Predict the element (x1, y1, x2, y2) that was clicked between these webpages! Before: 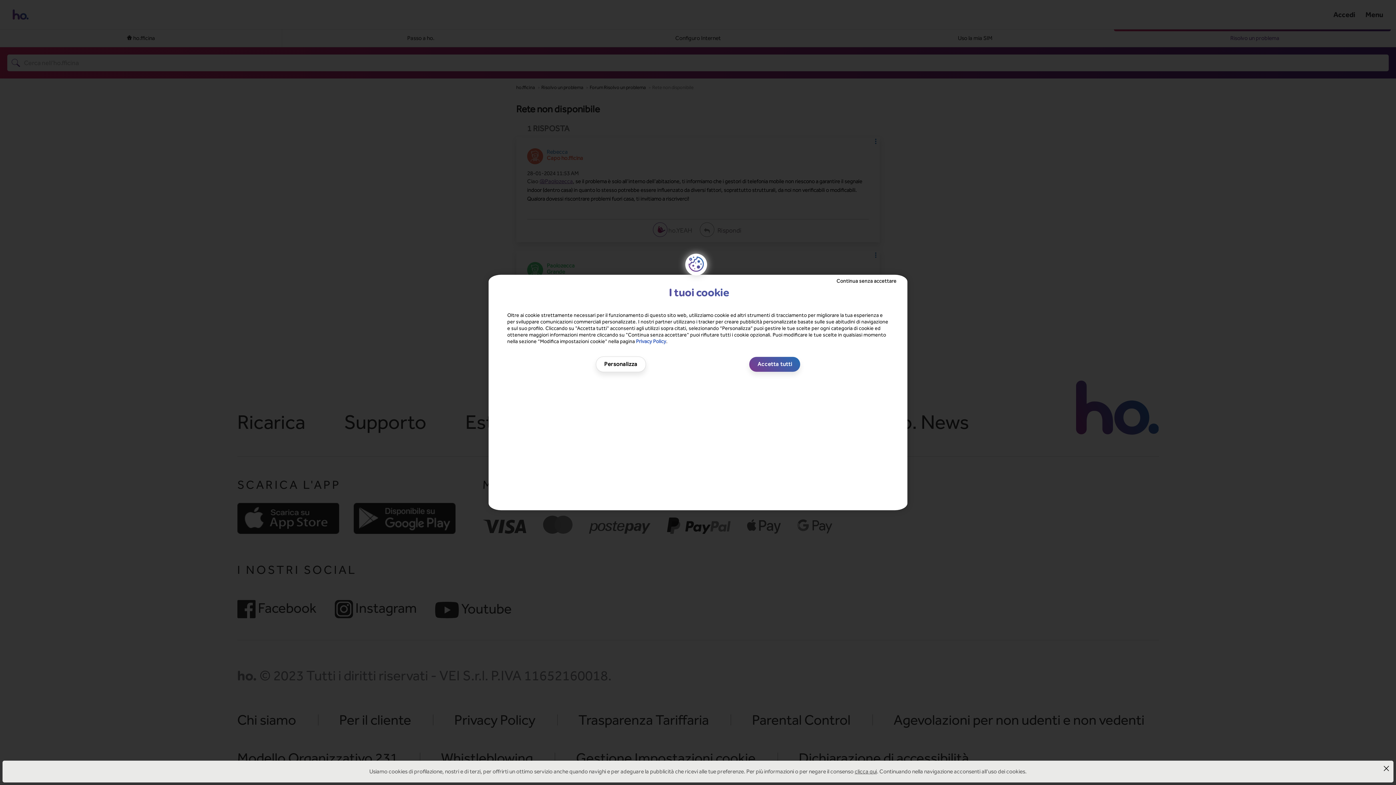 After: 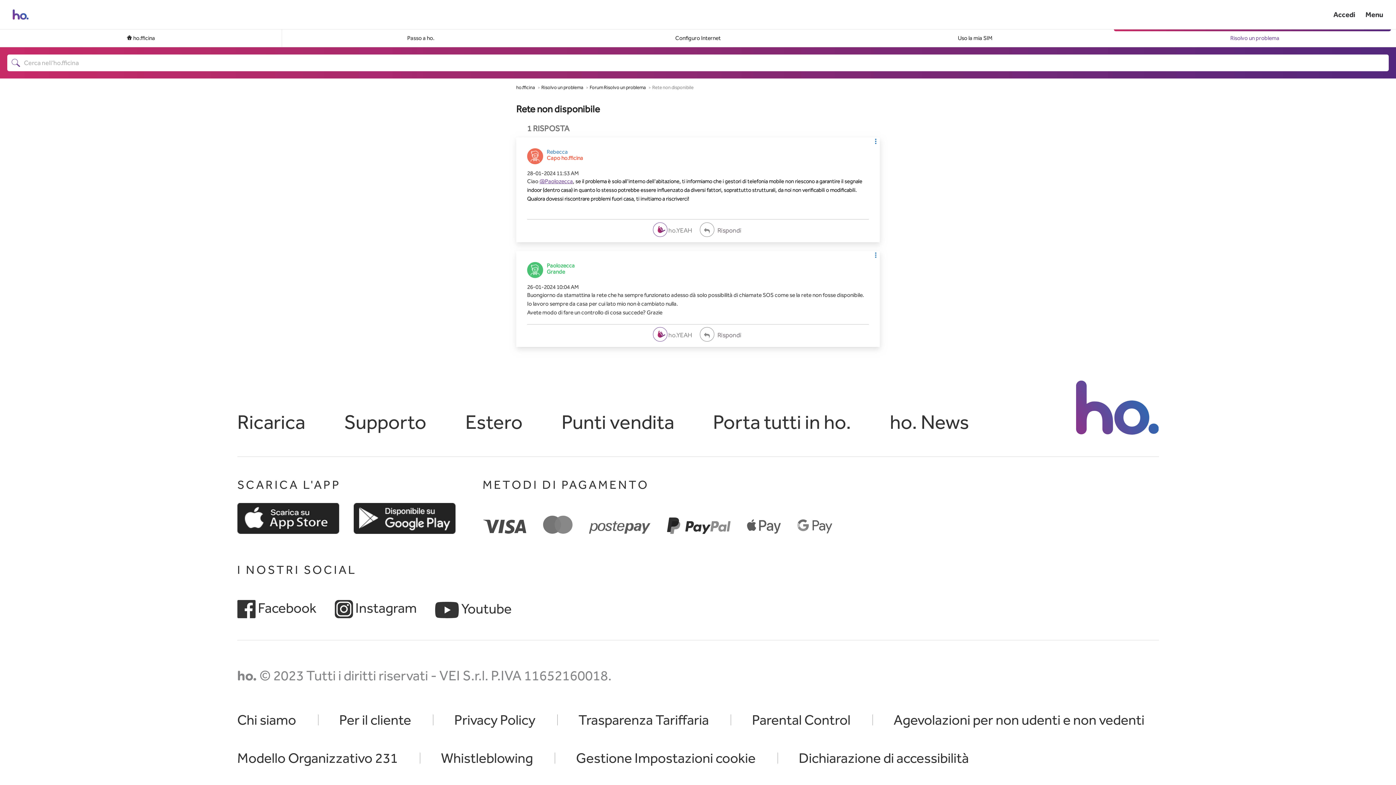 Action: label: Accetta tutti bbox: (749, 356, 800, 372)